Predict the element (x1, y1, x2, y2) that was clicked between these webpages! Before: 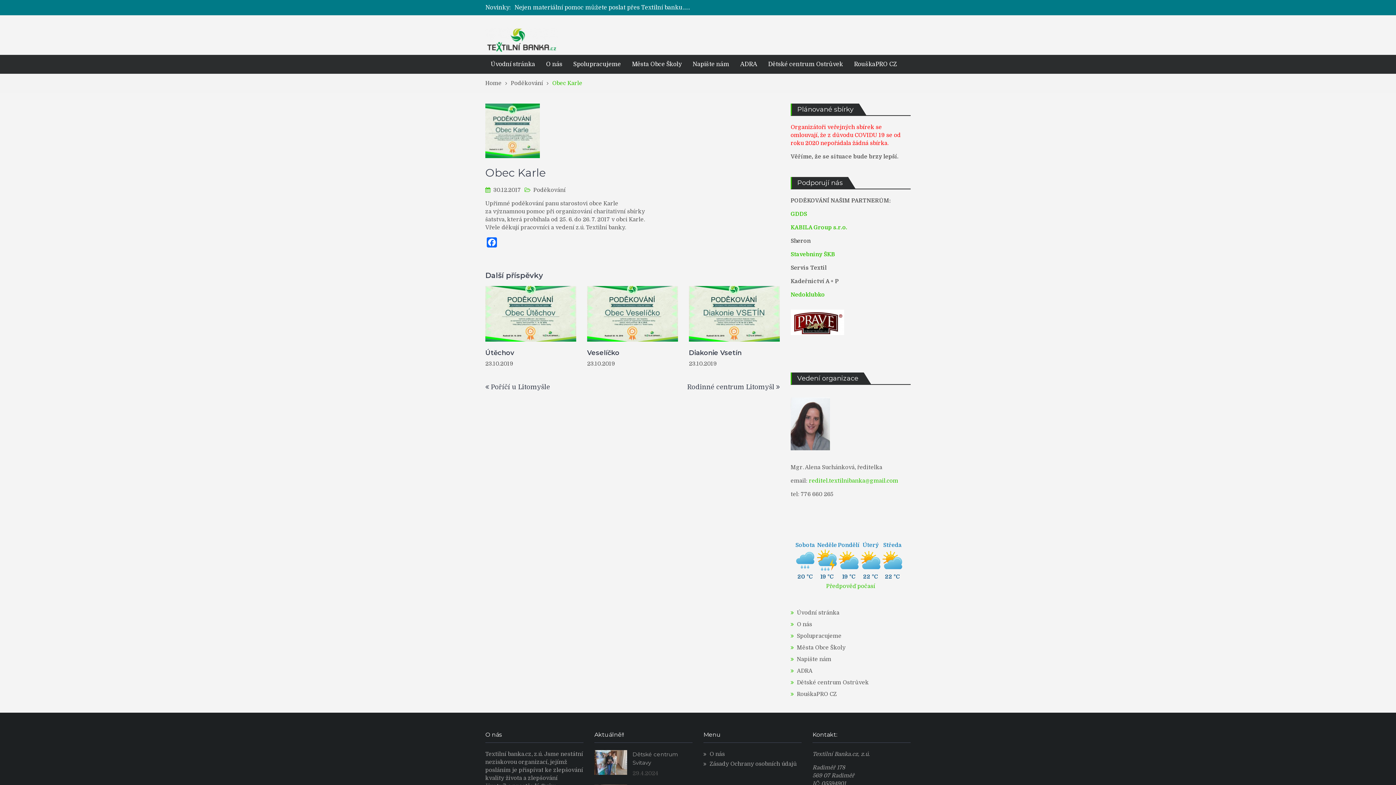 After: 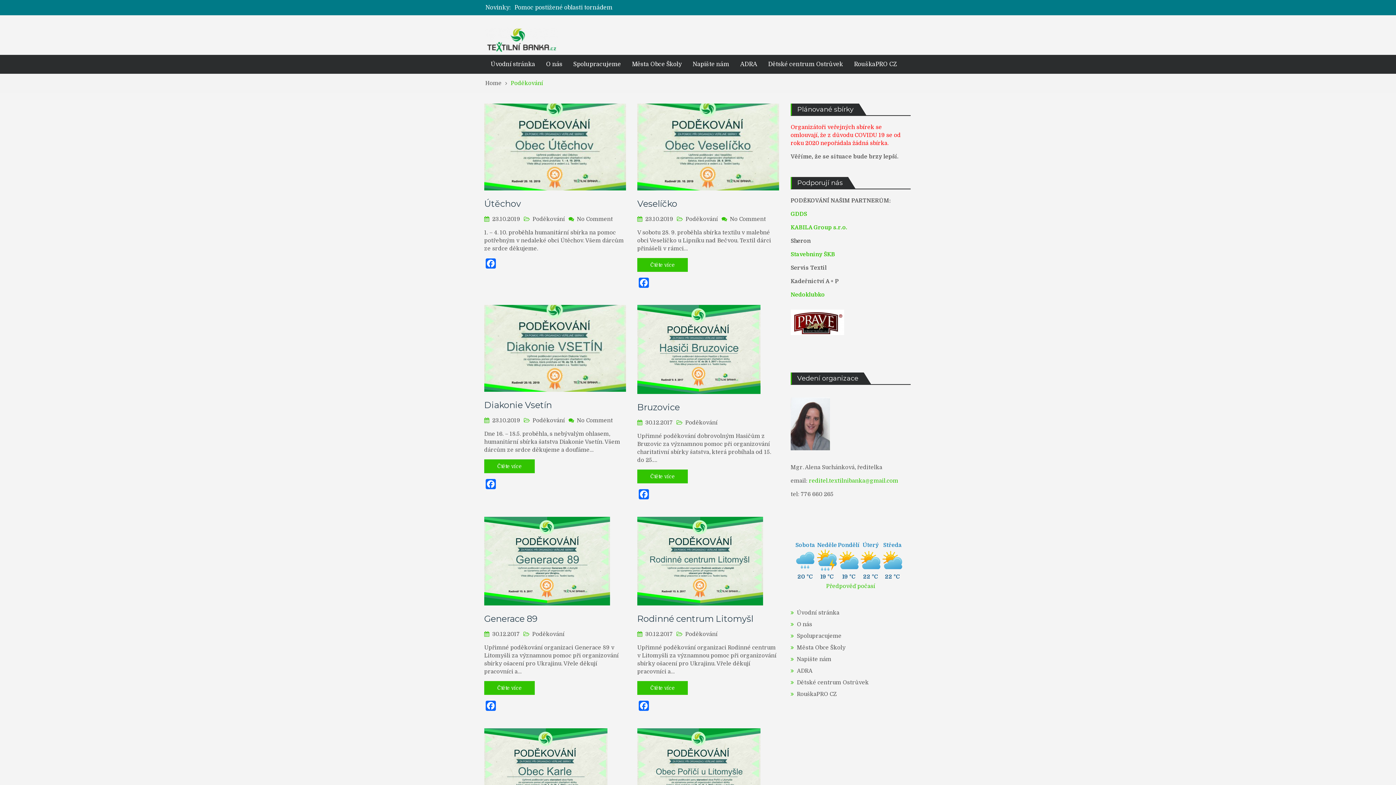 Action: label: Poděkování bbox: (533, 186, 565, 193)